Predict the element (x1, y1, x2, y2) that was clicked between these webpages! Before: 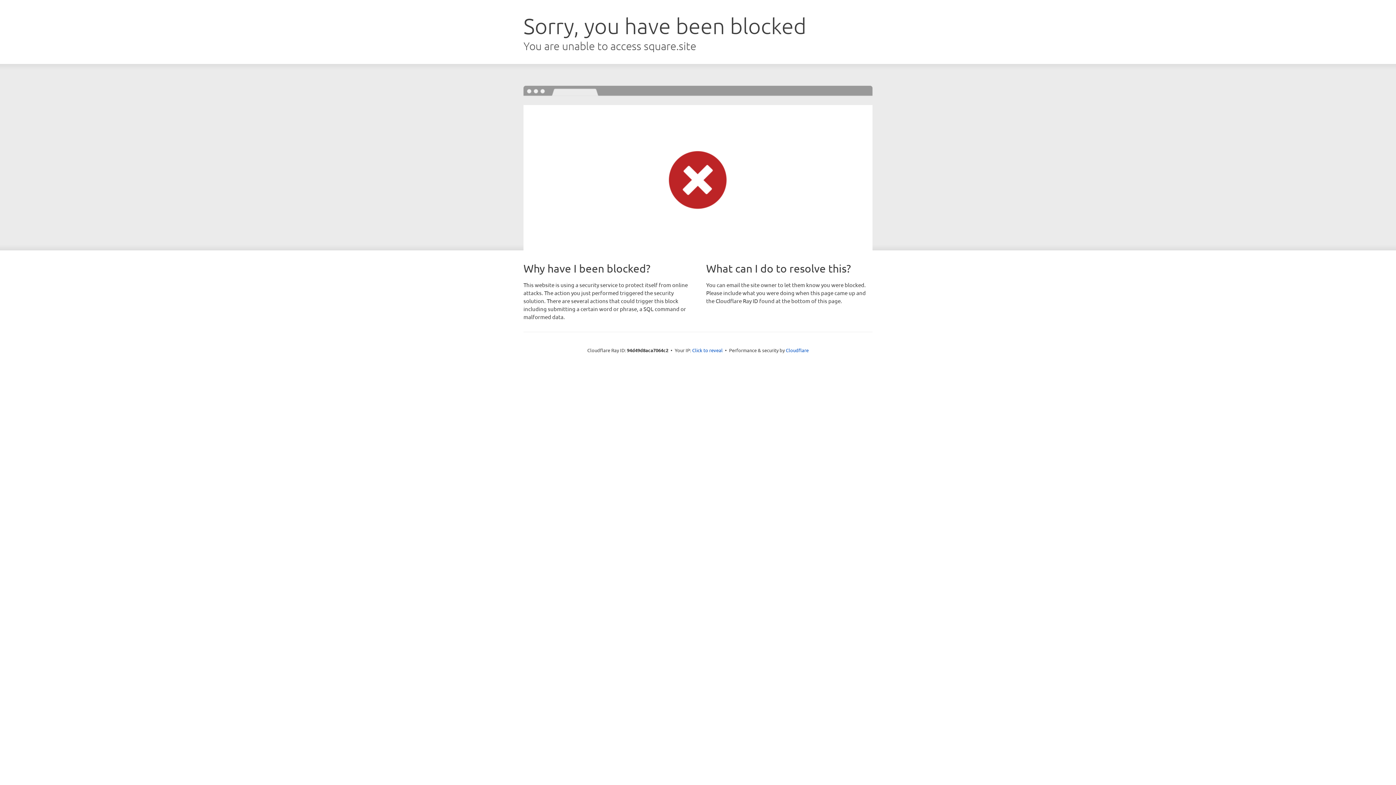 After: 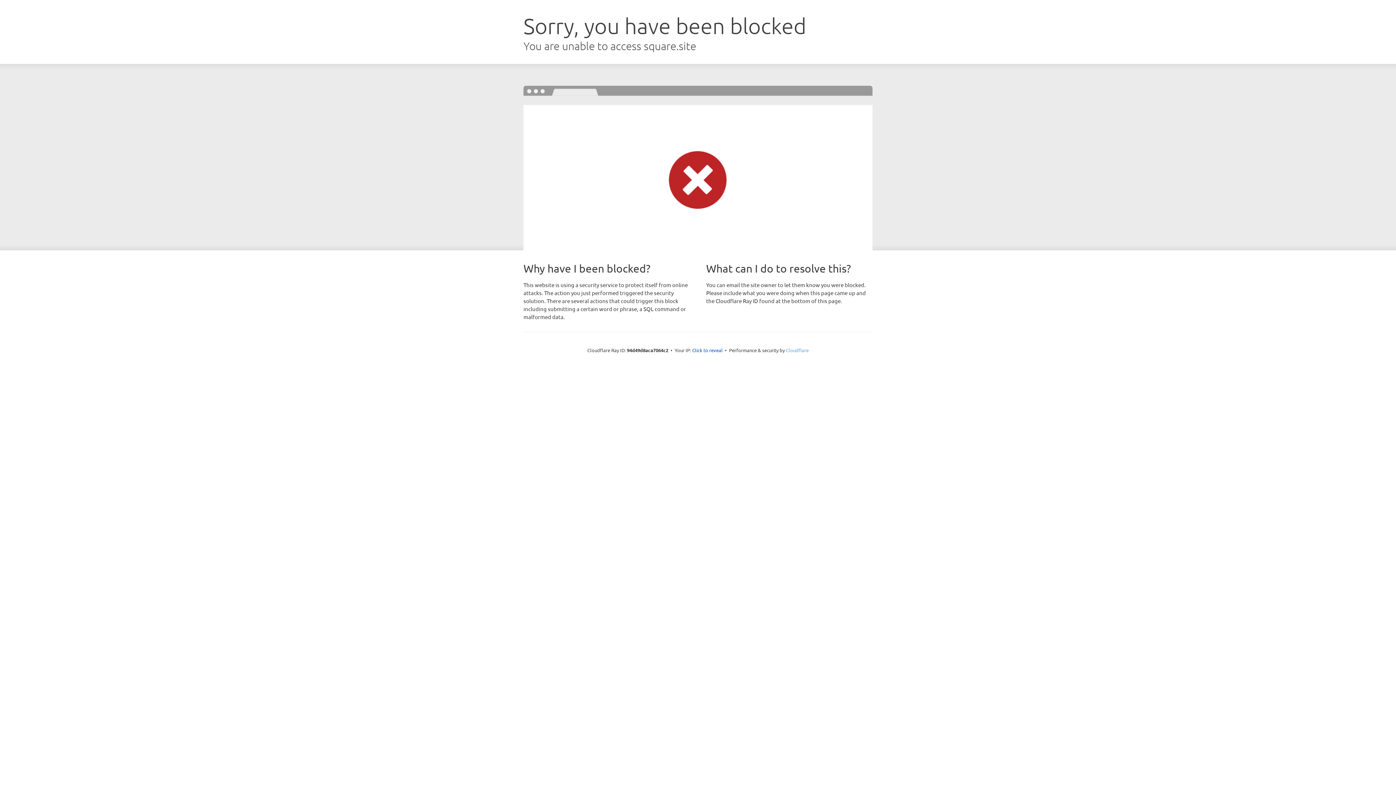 Action: bbox: (786, 347, 808, 353) label: Cloudflare